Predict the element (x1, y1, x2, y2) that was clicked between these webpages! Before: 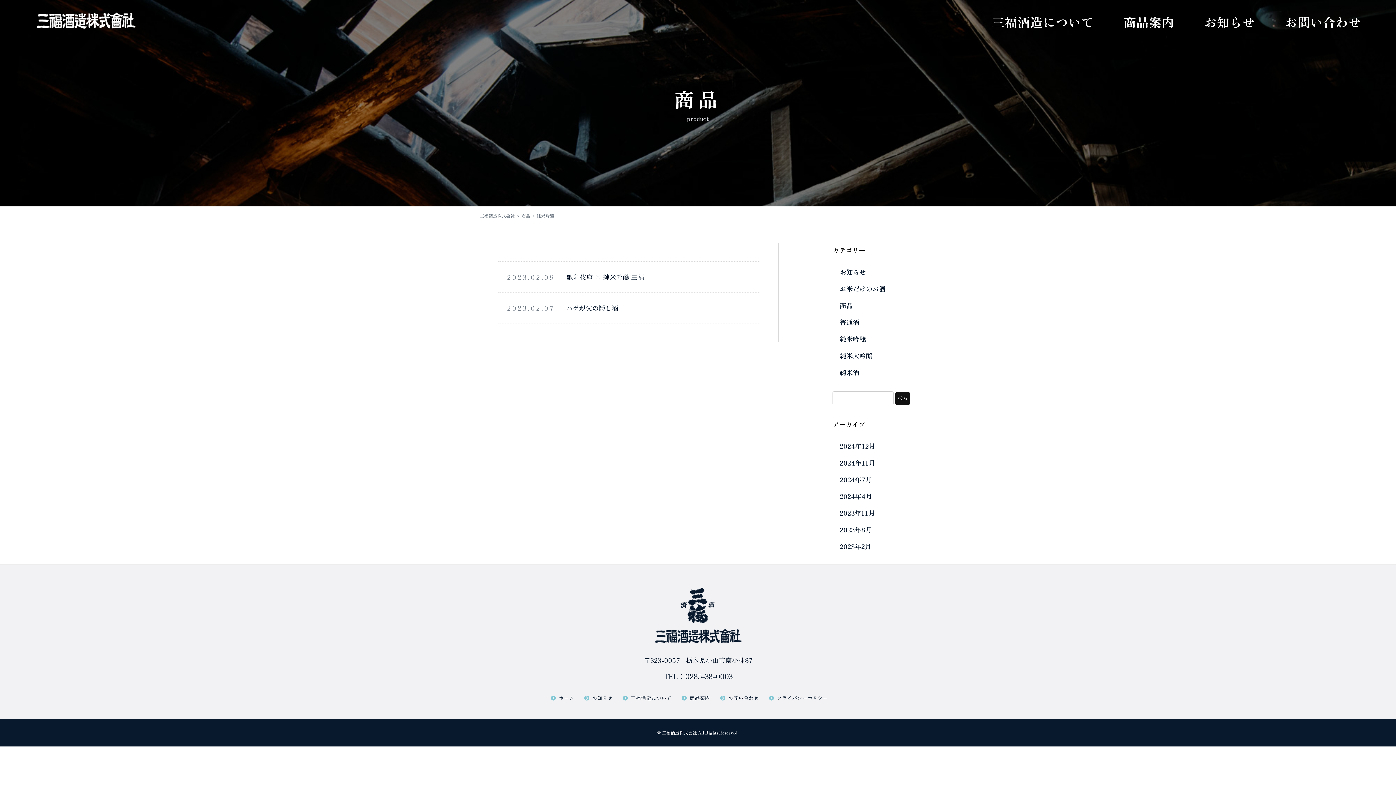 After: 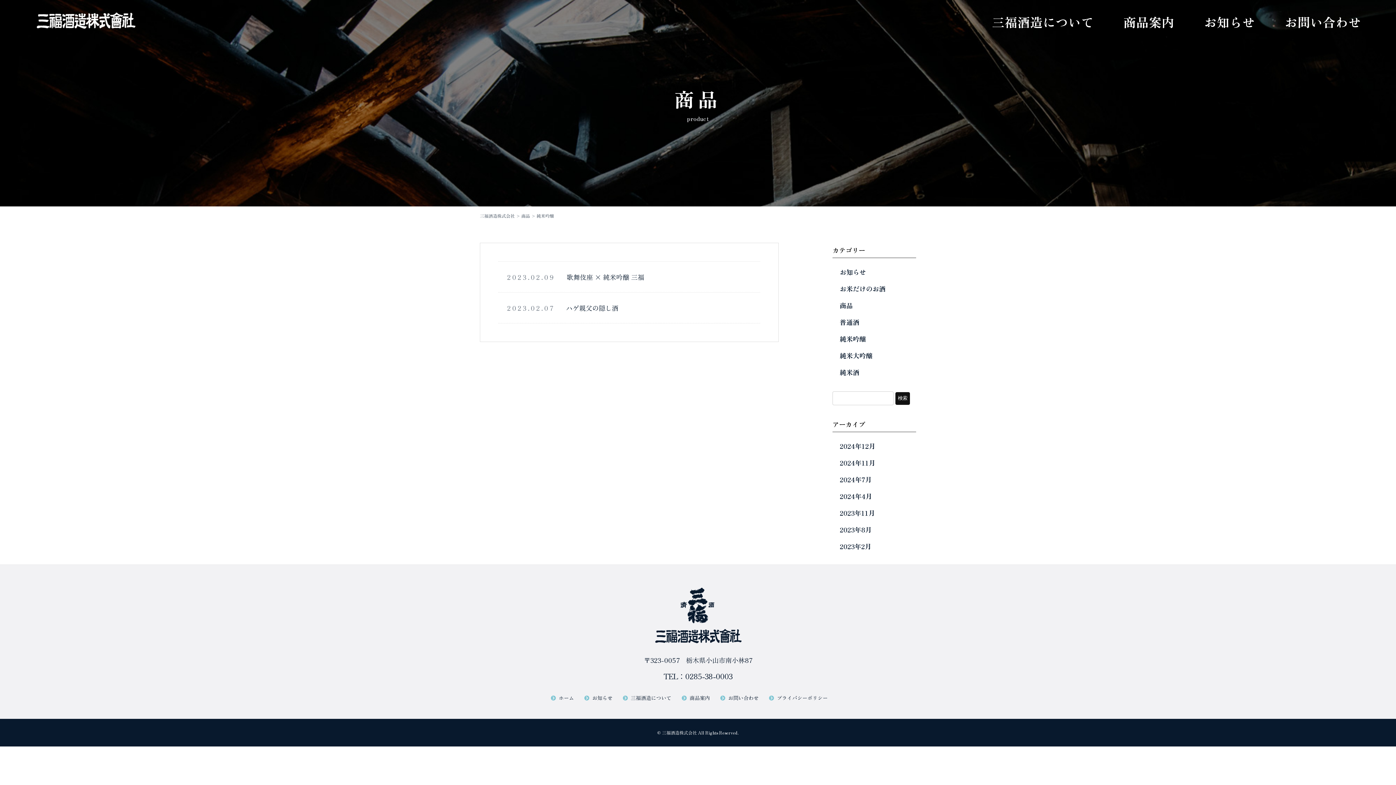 Action: bbox: (840, 332, 909, 345) label: 純米吟醸